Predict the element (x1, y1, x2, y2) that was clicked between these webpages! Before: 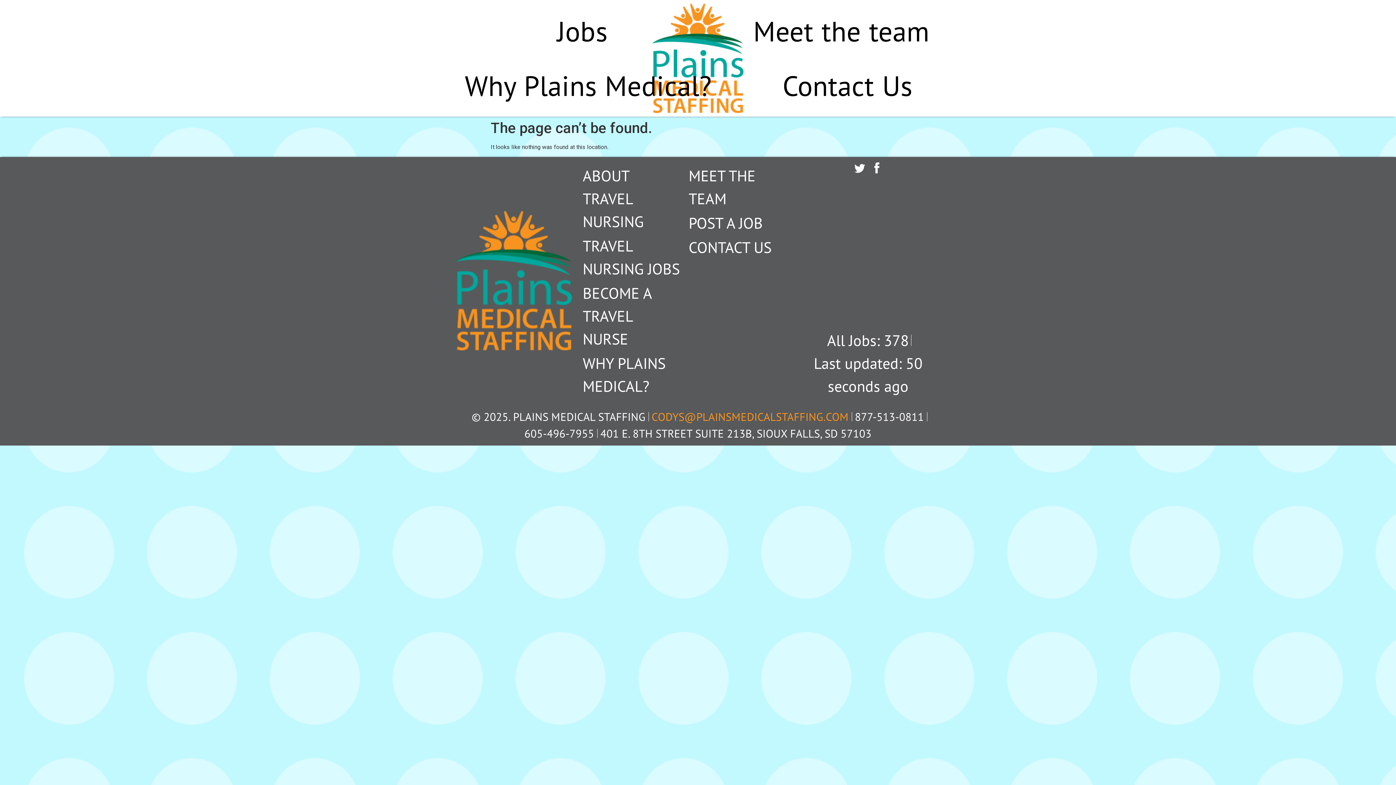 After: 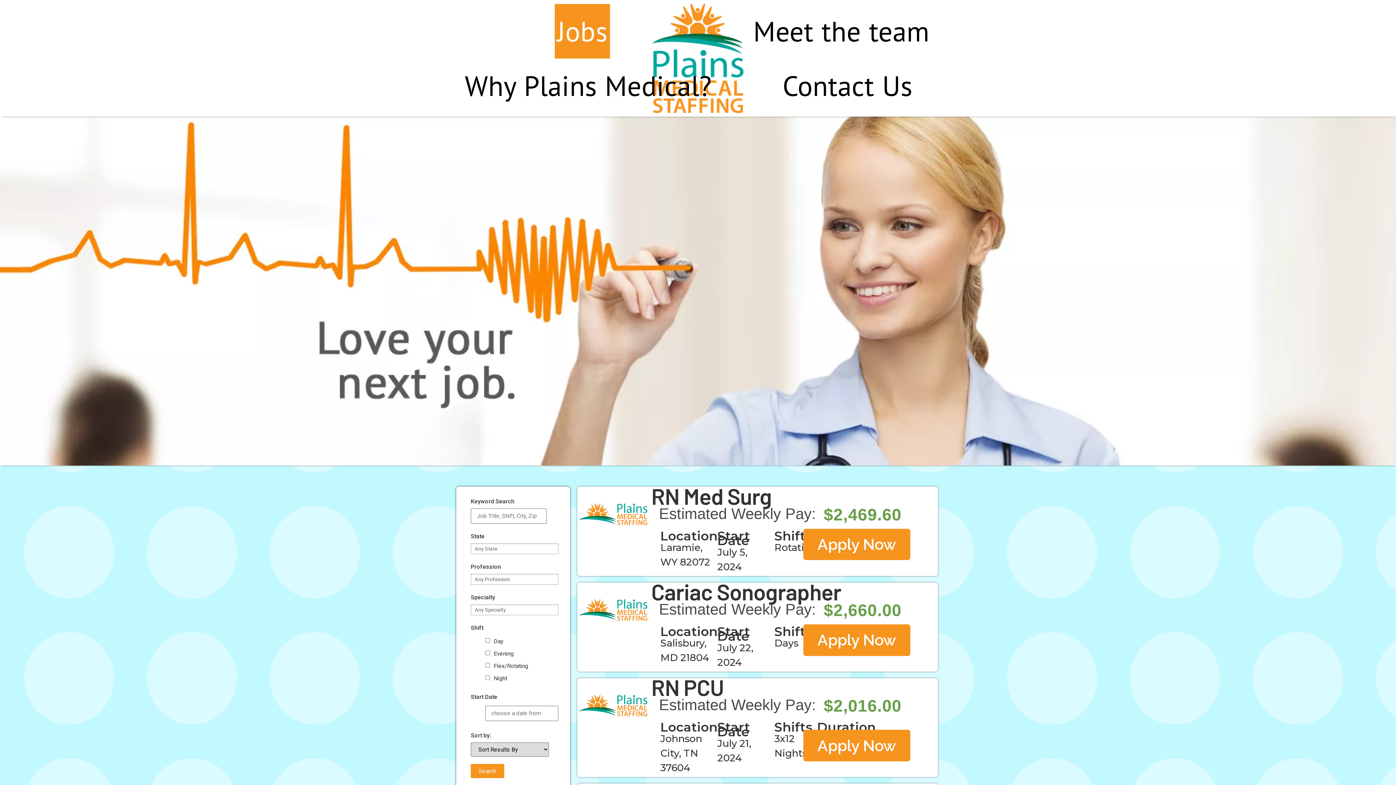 Action: label: TRAVEL NURSING JOBS bbox: (582, 234, 681, 280)